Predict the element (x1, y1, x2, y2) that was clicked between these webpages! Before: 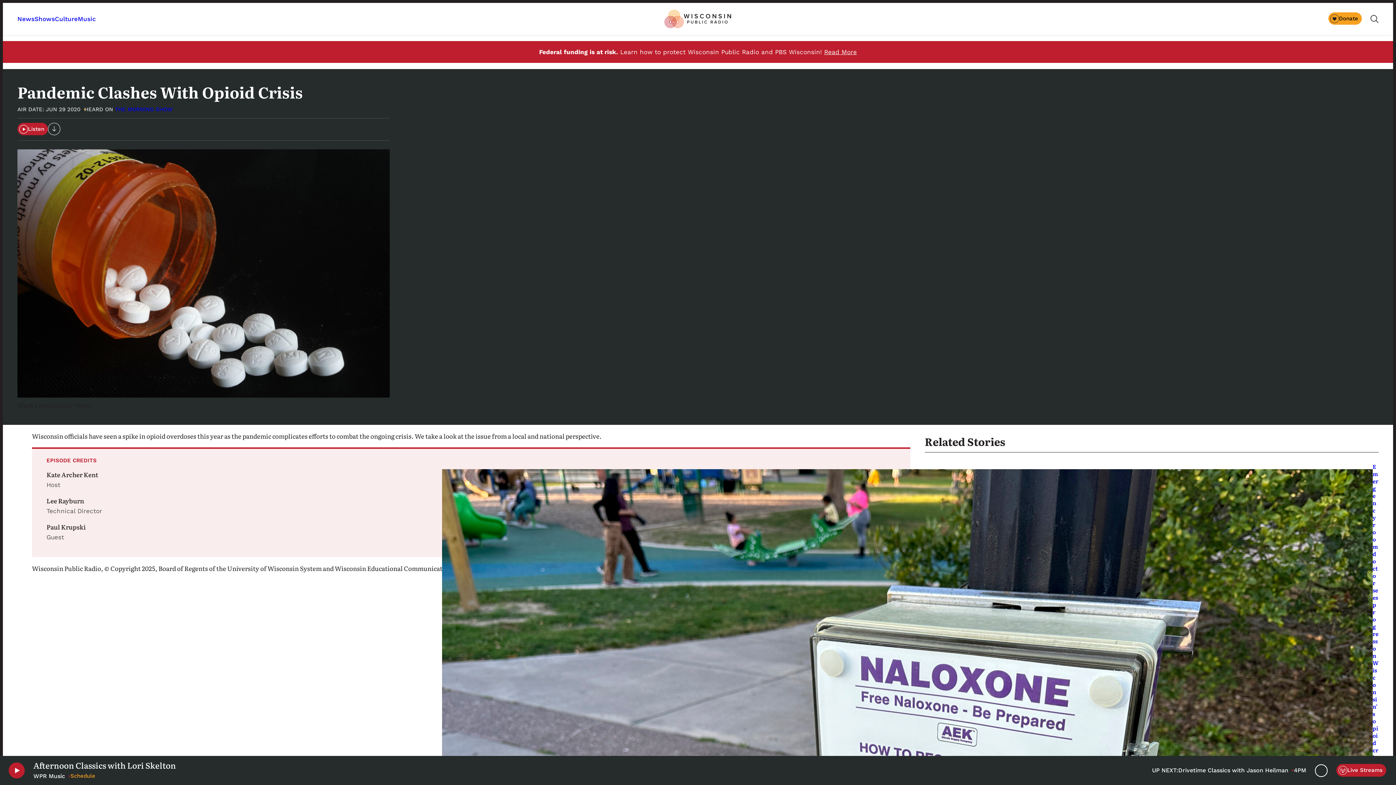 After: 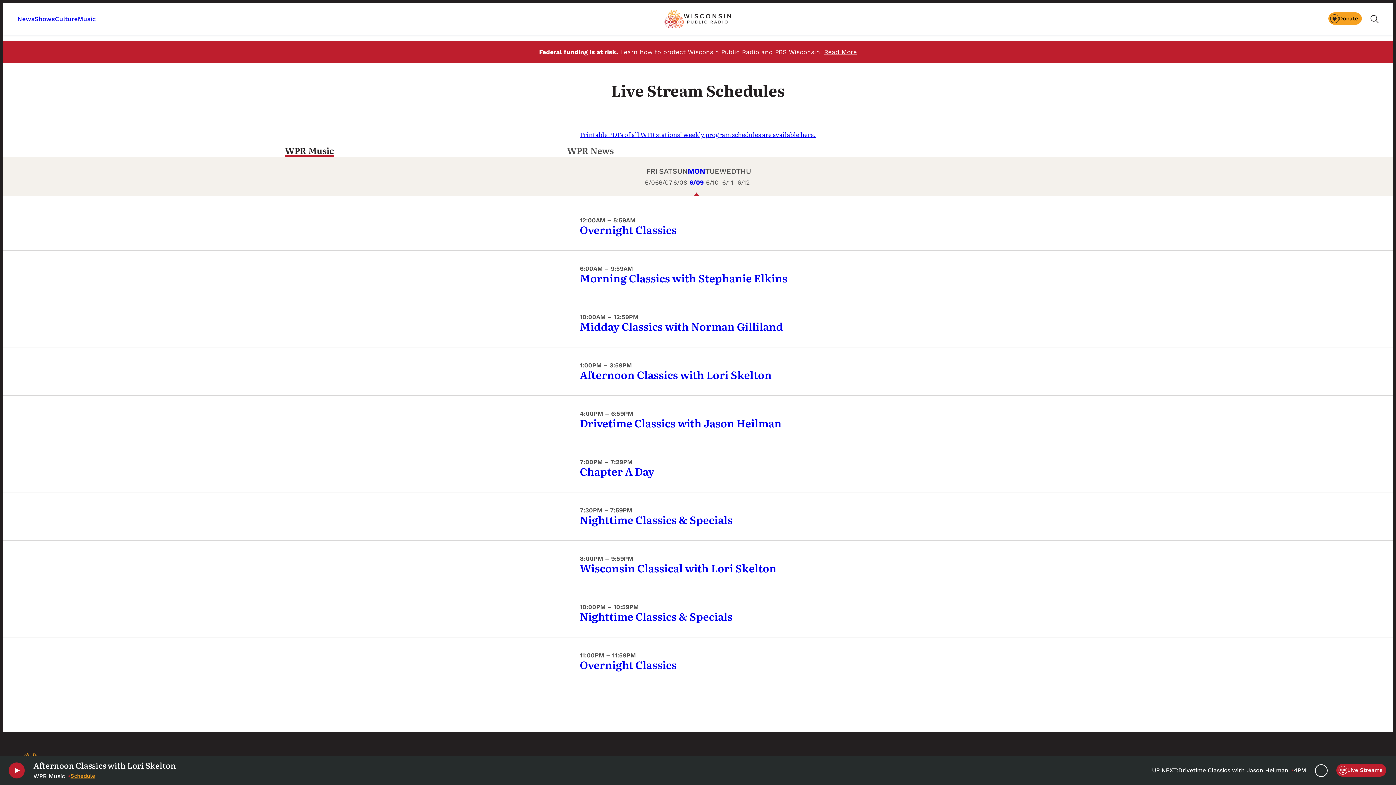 Action: label: Schedule bbox: (70, 772, 95, 779)